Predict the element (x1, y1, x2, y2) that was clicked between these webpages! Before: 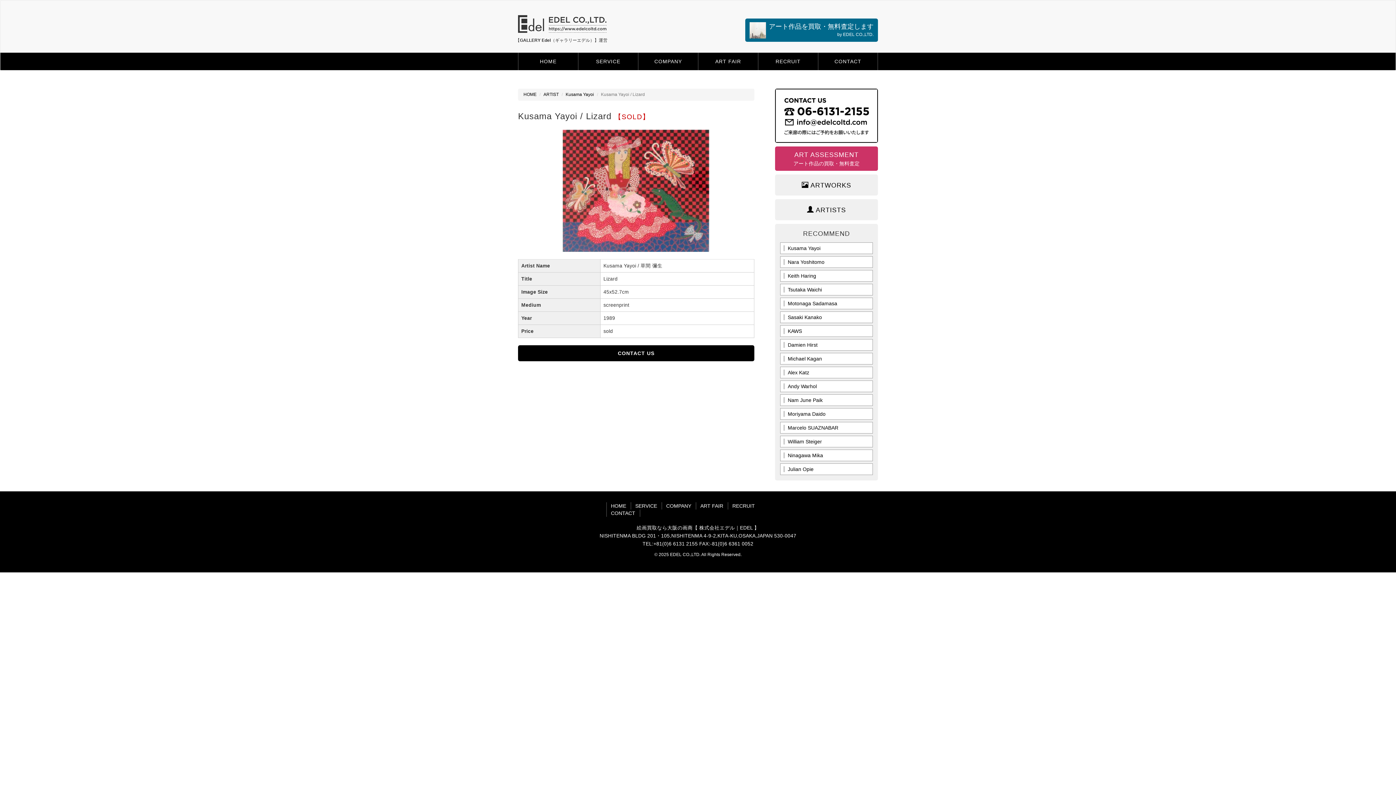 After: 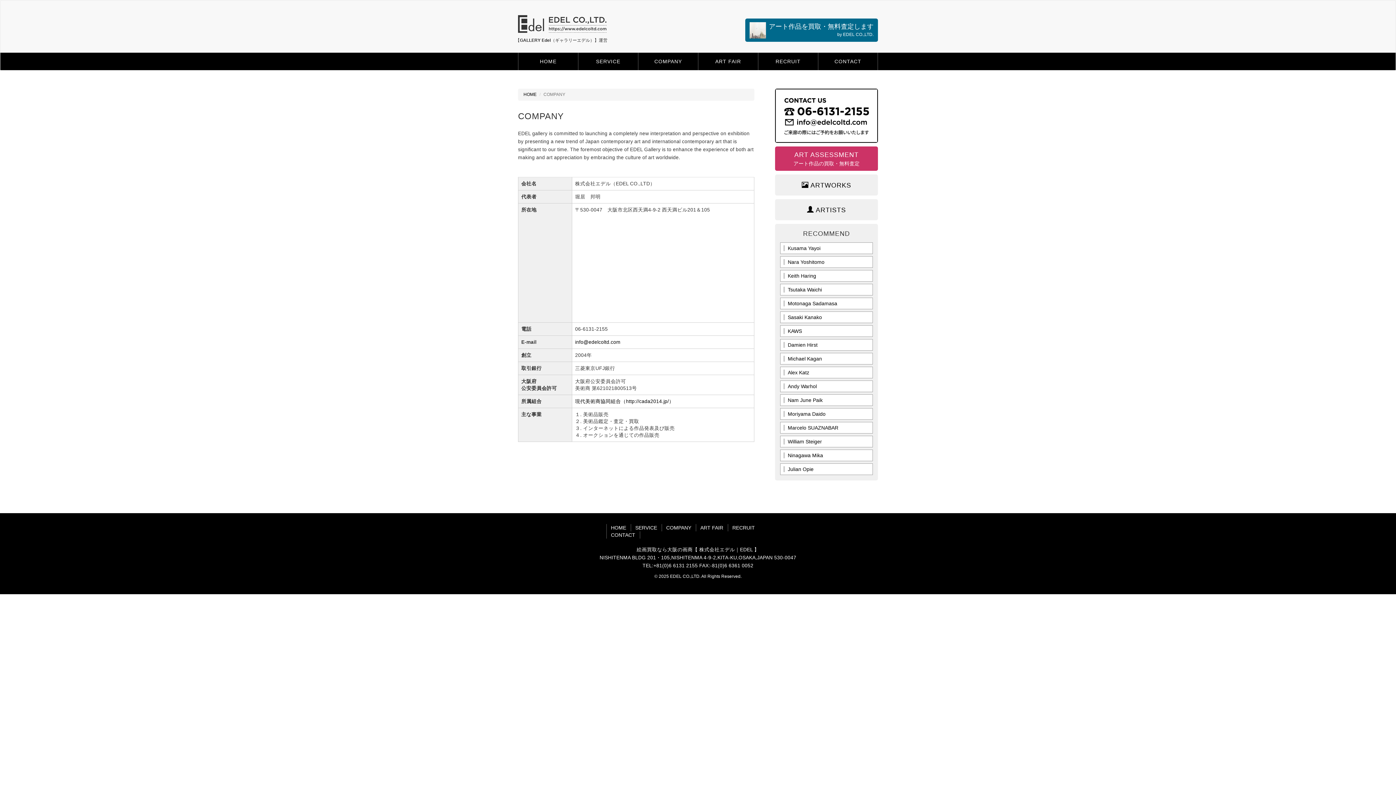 Action: bbox: (662, 502, 695, 509) label: COMPANY